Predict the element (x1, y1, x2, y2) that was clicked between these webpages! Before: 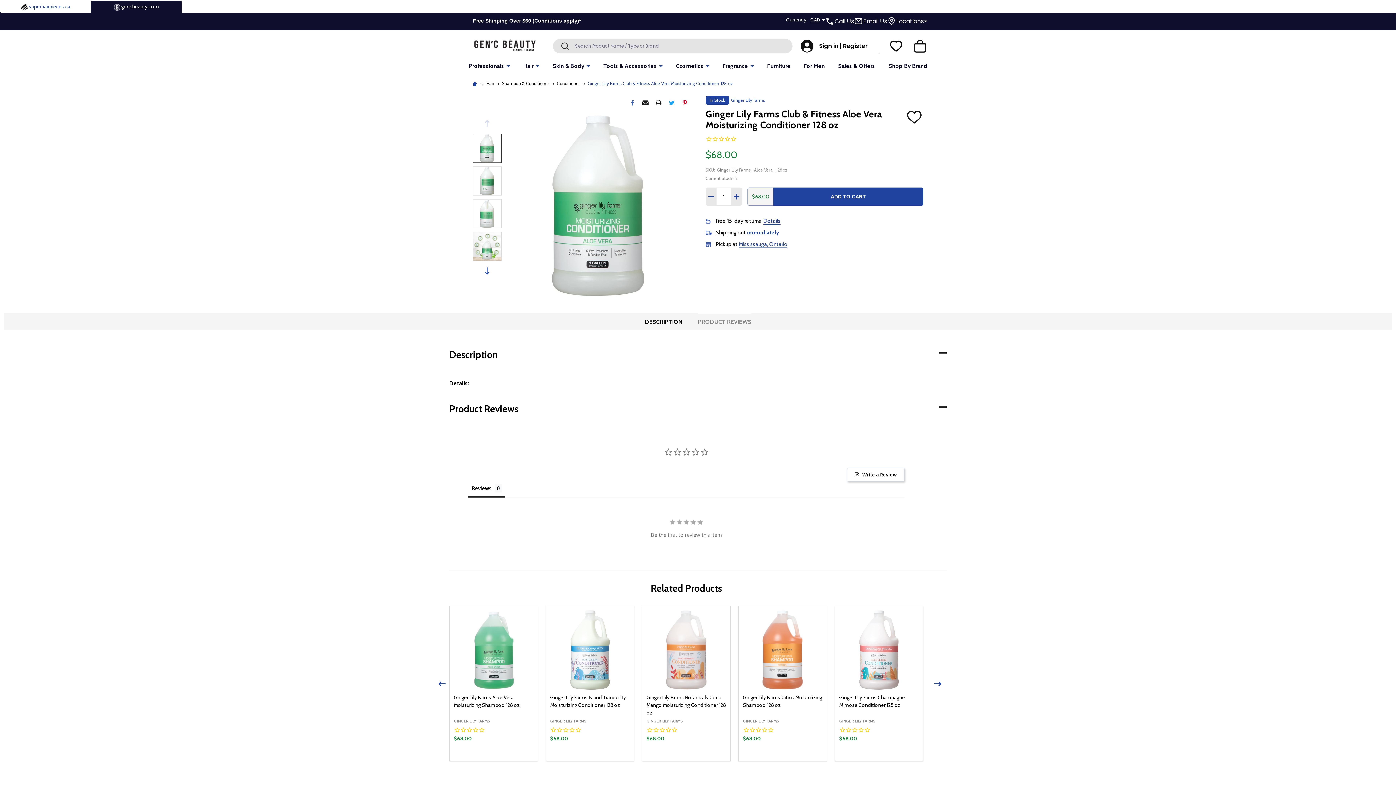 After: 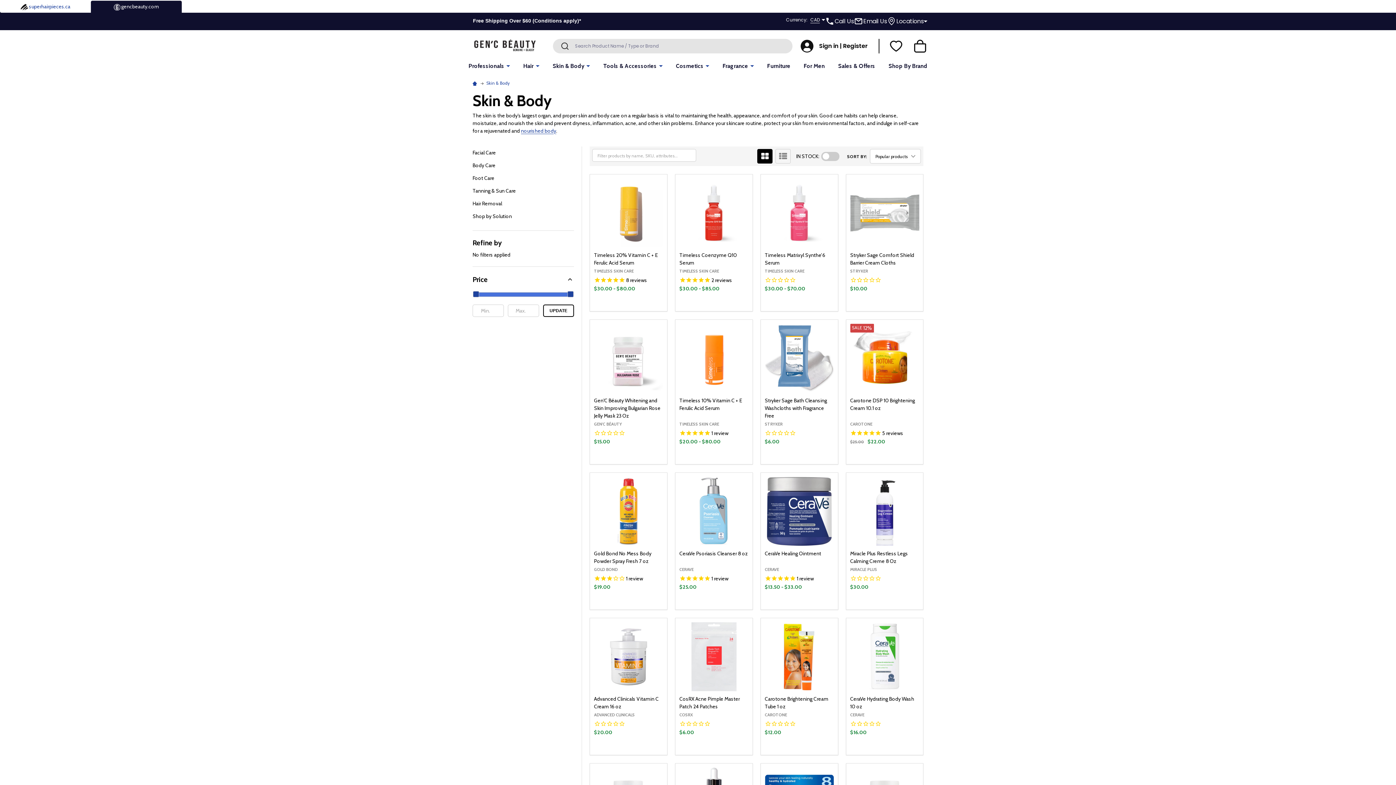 Action: label: Skin & Body bbox: (552, 56, 585, 75)